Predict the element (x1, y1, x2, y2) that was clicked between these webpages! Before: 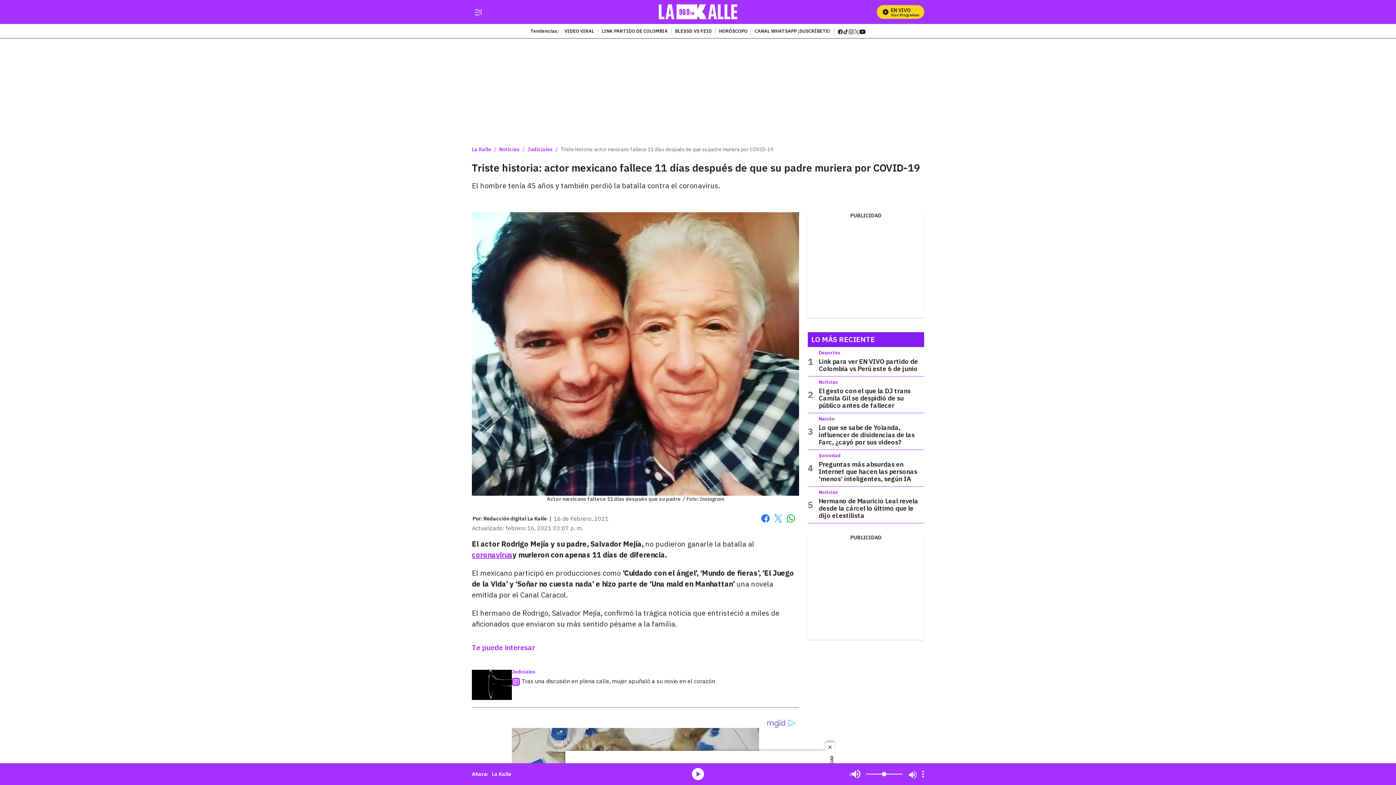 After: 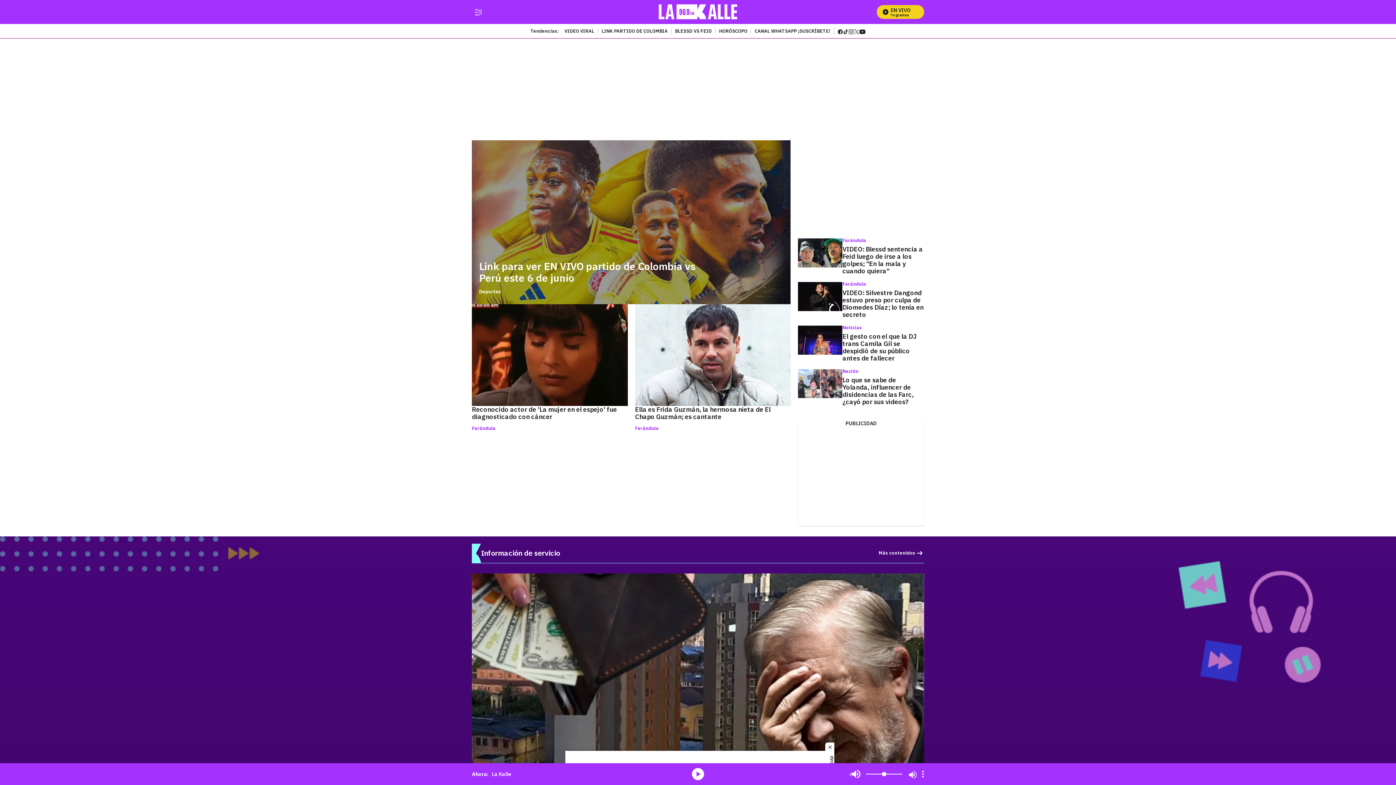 Action: bbox: (472, 146, 491, 152) label: La Kalle